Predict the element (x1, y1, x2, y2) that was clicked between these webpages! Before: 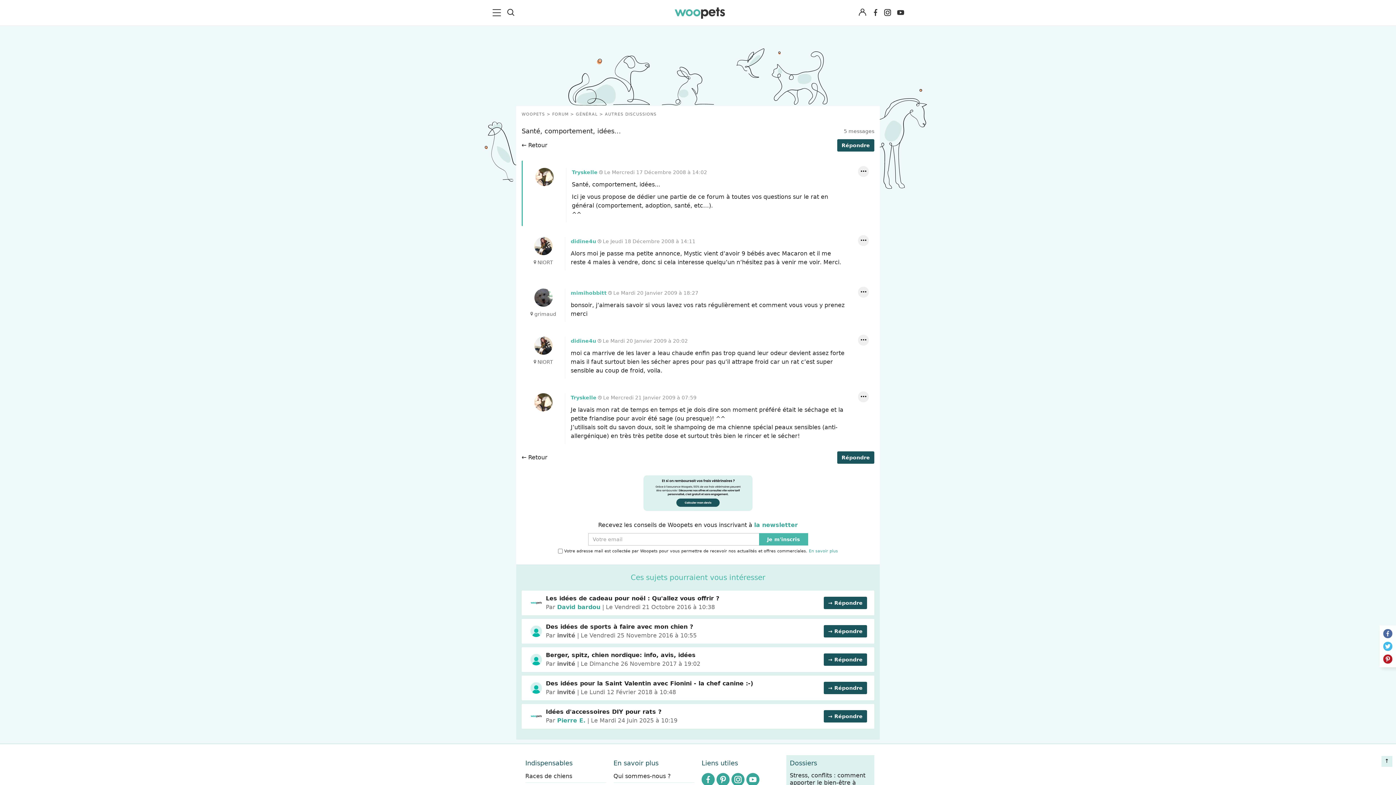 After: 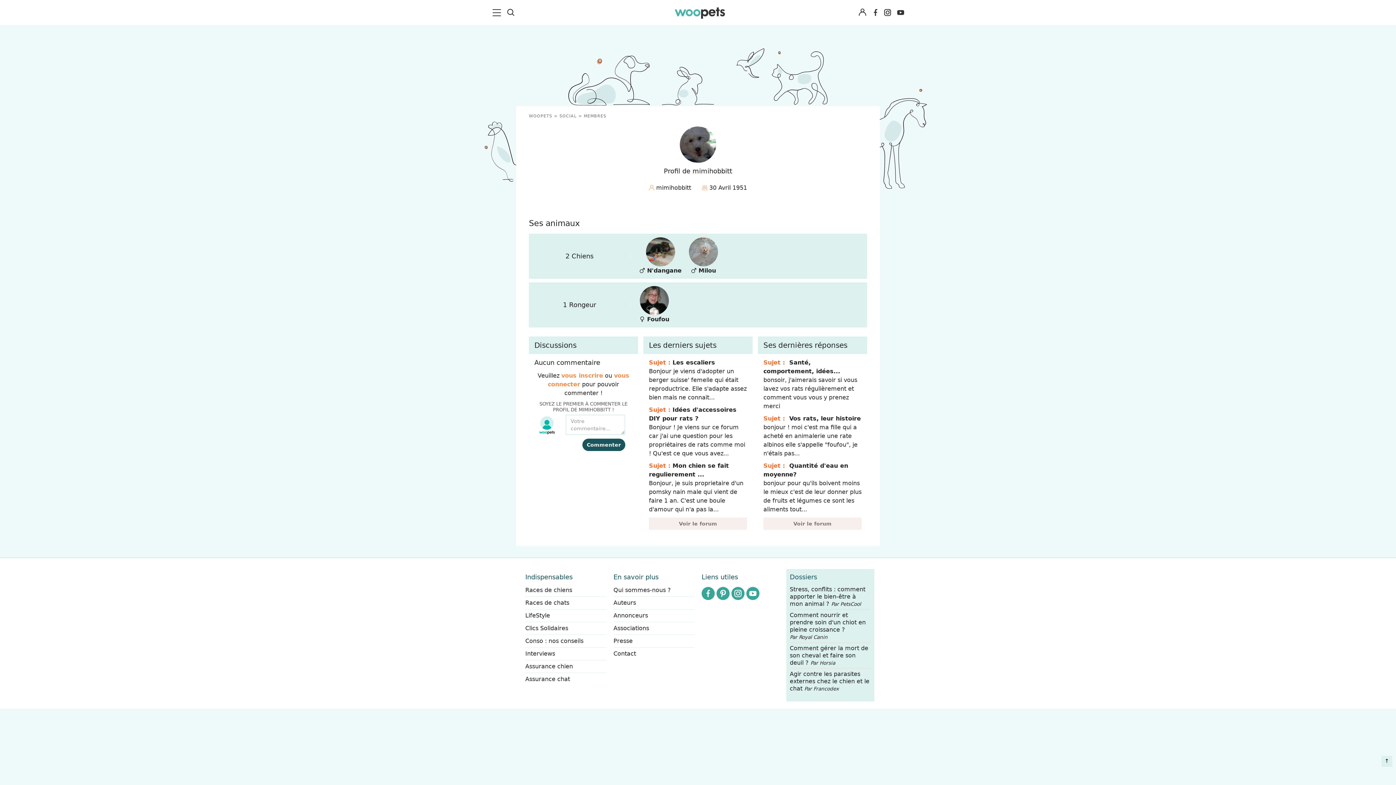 Action: label: mimihobbitt bbox: (570, 290, 606, 296)